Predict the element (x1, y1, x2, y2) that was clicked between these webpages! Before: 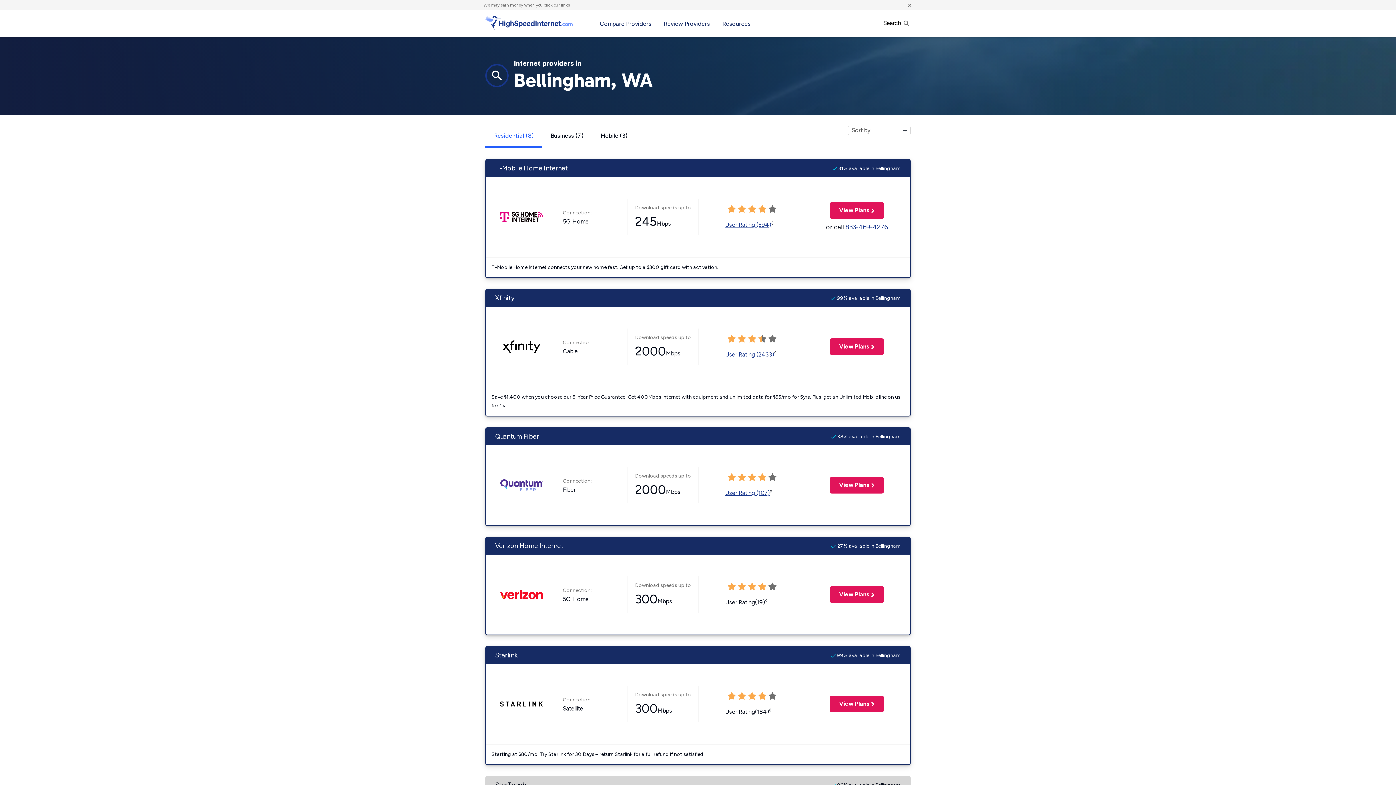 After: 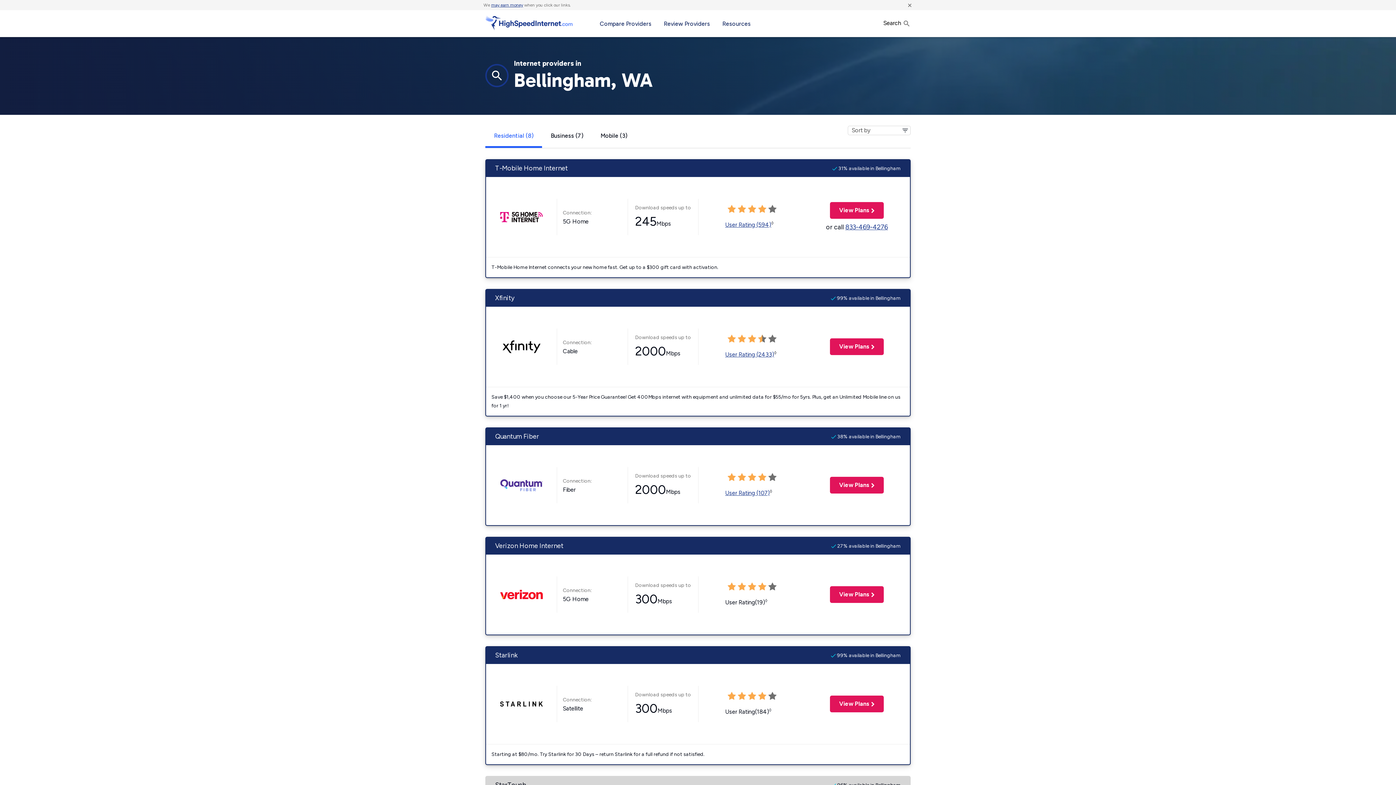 Action: bbox: (491, 2, 523, 7) label: may earn money